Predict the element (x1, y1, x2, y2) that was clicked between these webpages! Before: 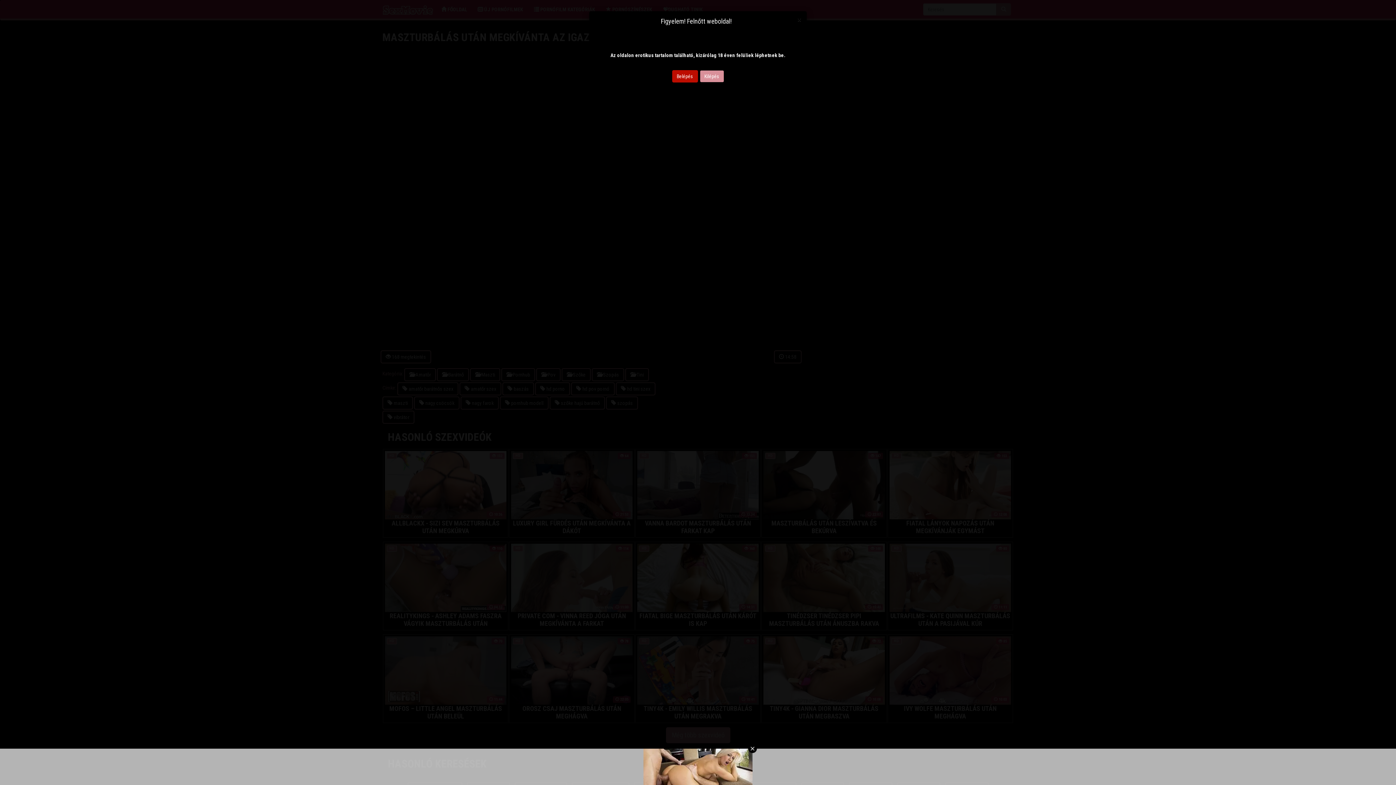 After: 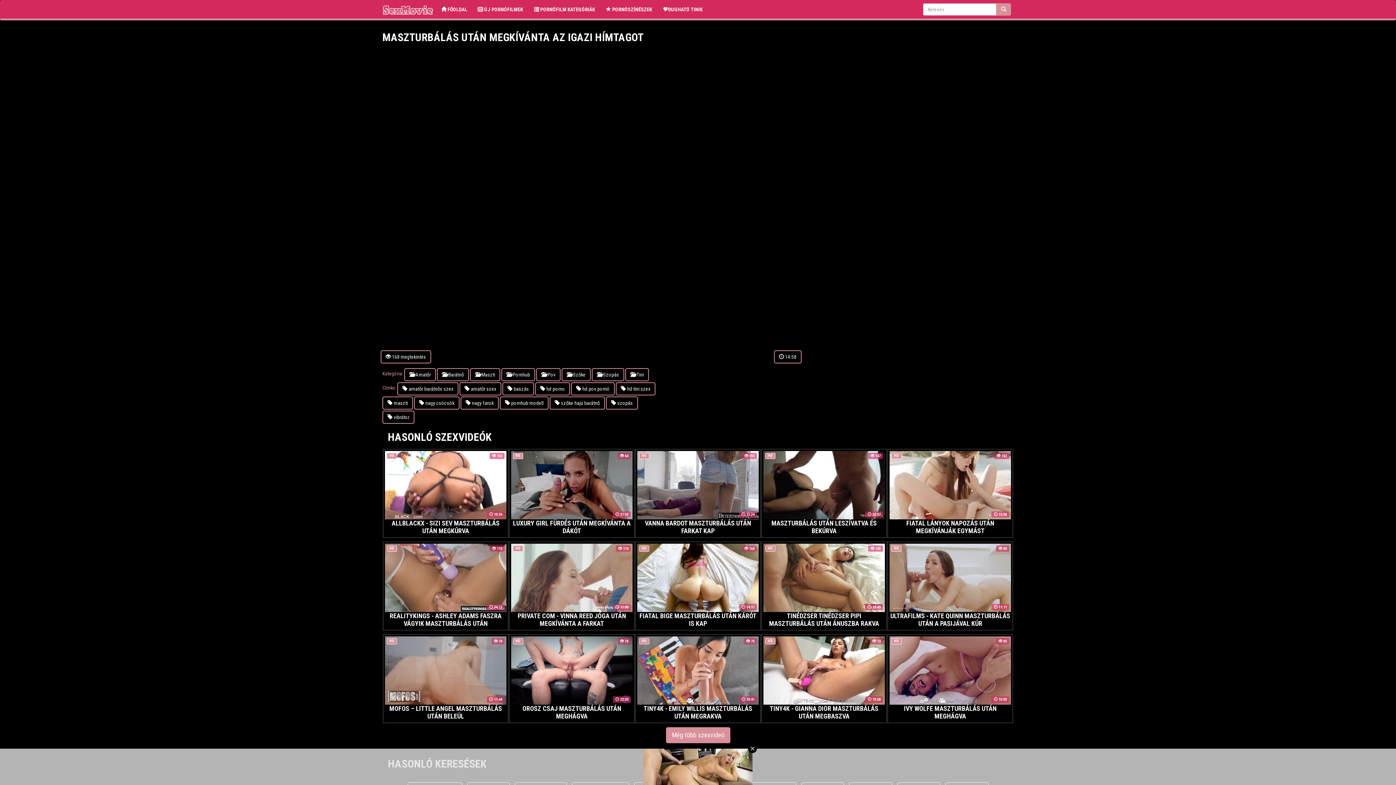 Action: bbox: (797, 16, 801, 23) label: Close